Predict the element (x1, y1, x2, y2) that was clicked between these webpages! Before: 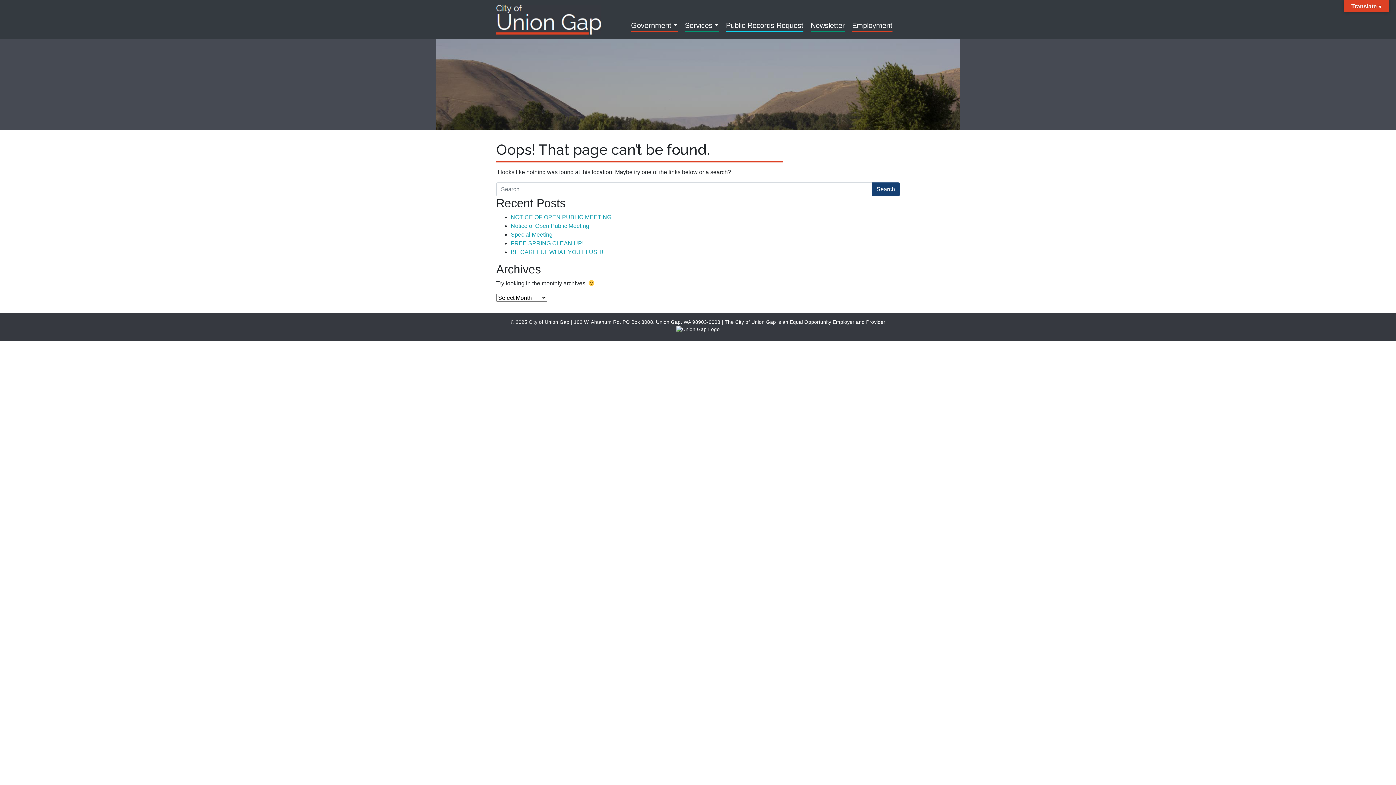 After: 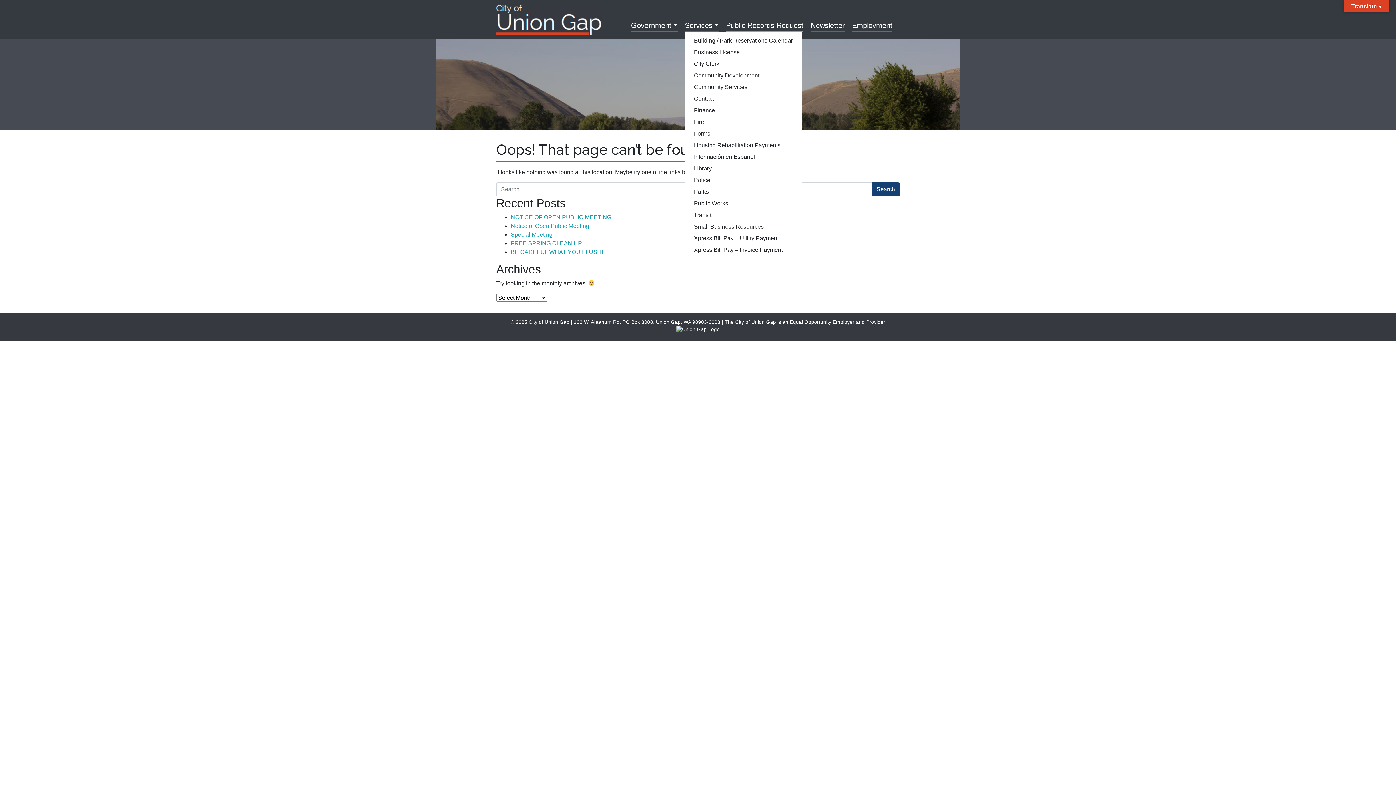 Action: label: Services bbox: (685, 10, 718, 30)